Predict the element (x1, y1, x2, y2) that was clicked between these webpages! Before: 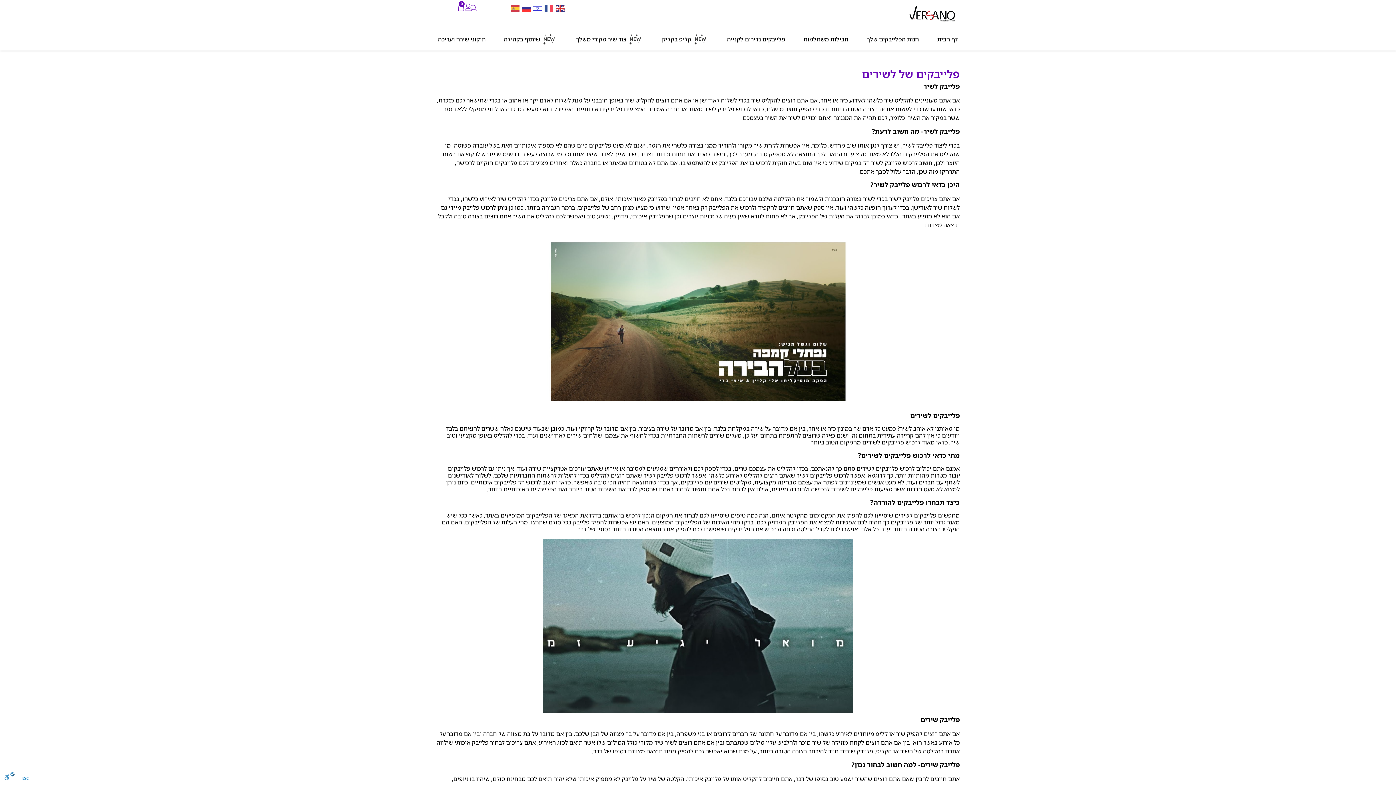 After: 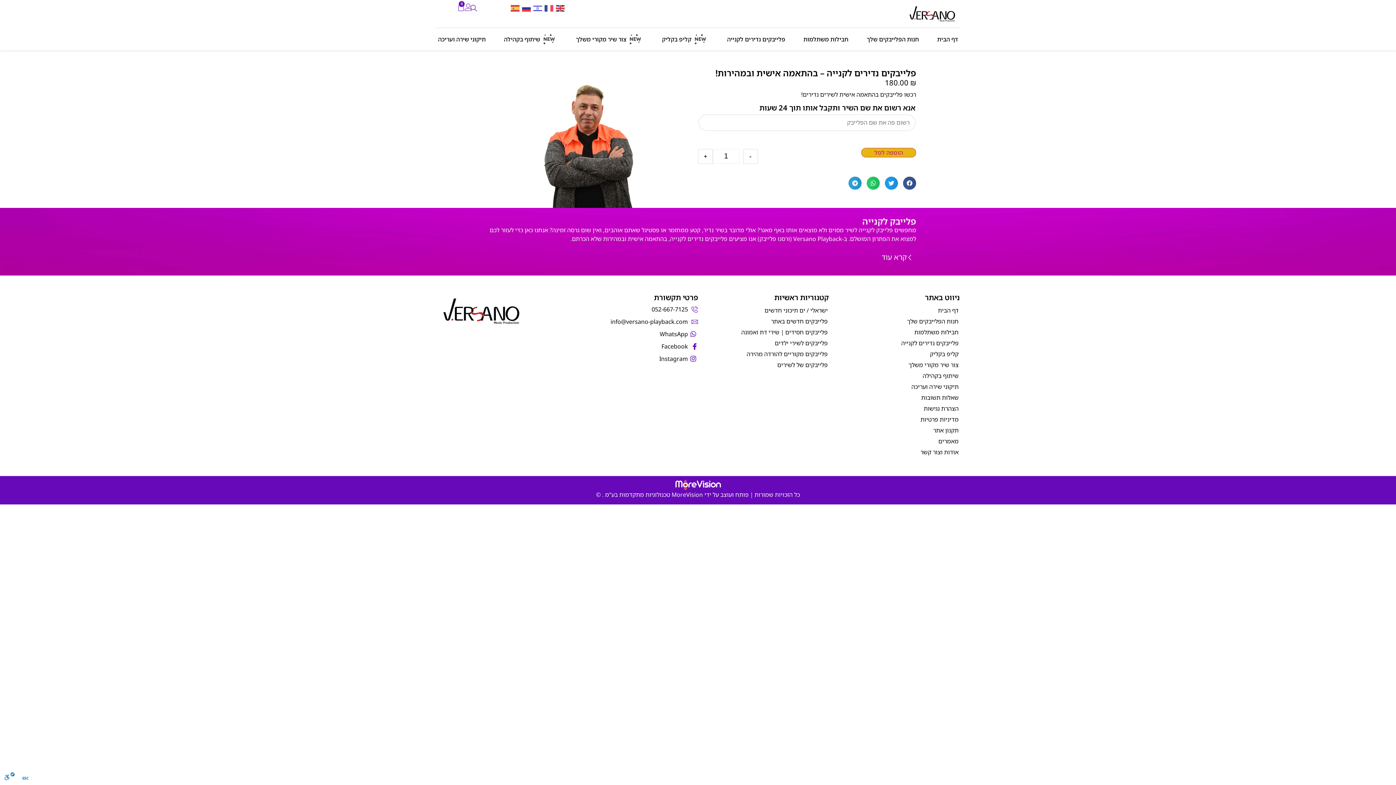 Action: label: פלייבקים נדירים לקנייה bbox: (727, 33, 785, 45)